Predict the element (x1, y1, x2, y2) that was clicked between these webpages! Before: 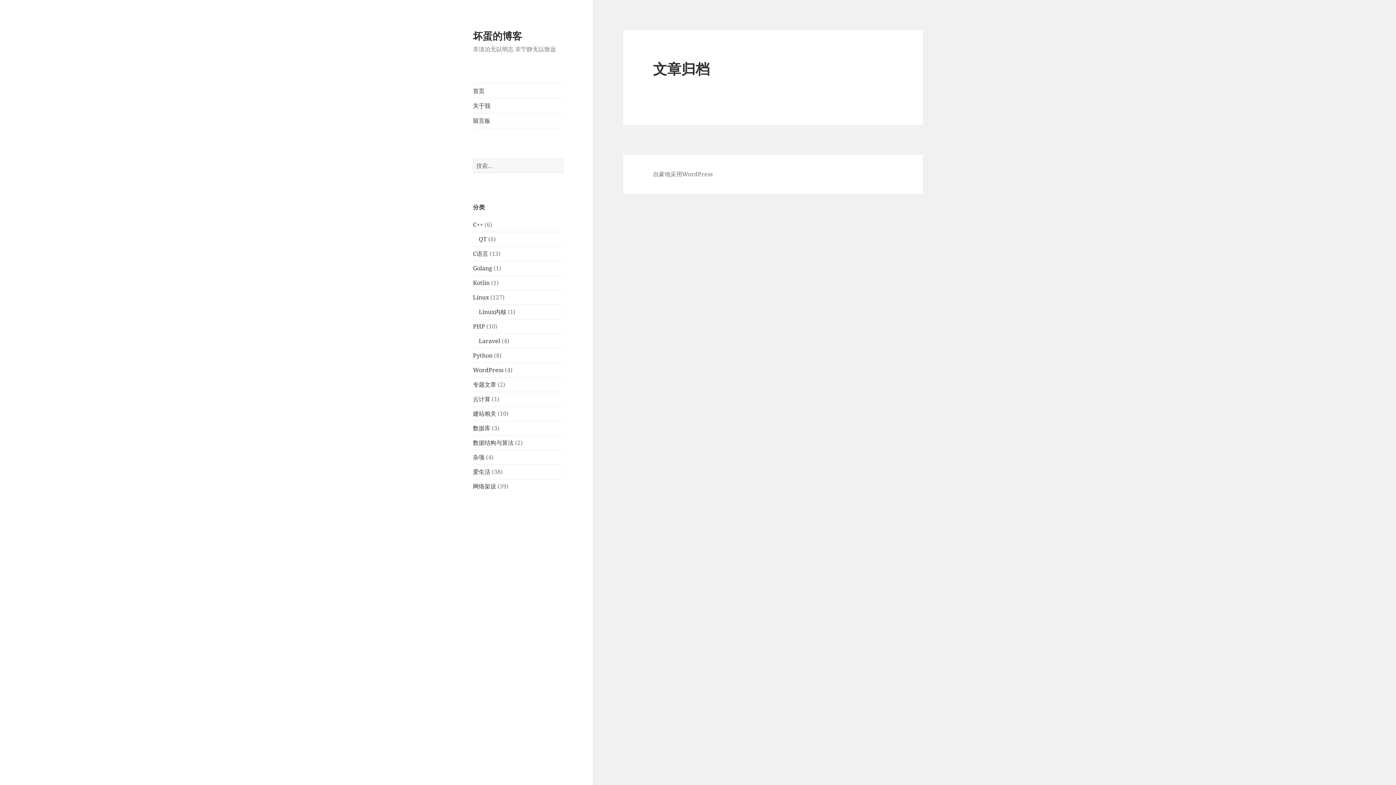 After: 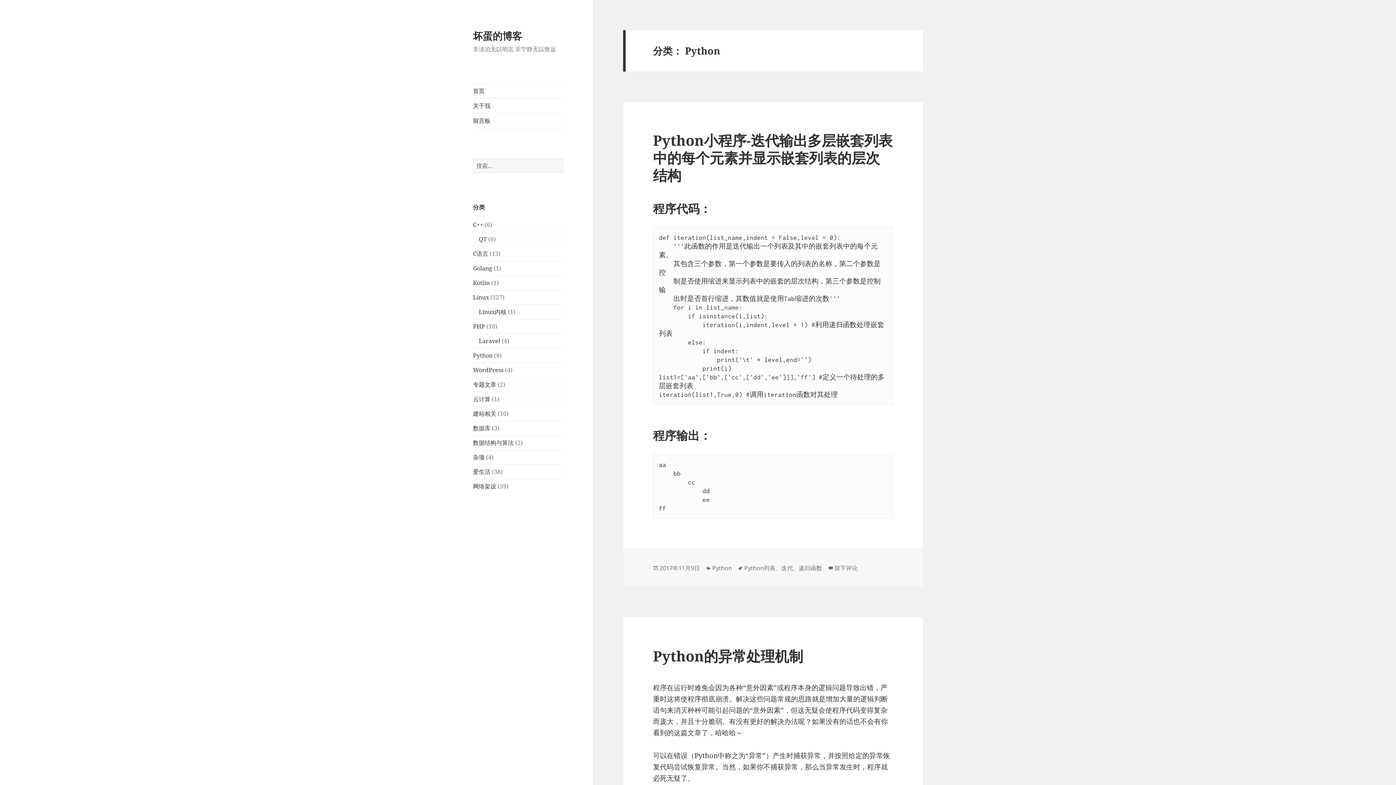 Action: bbox: (473, 351, 492, 359) label: Python